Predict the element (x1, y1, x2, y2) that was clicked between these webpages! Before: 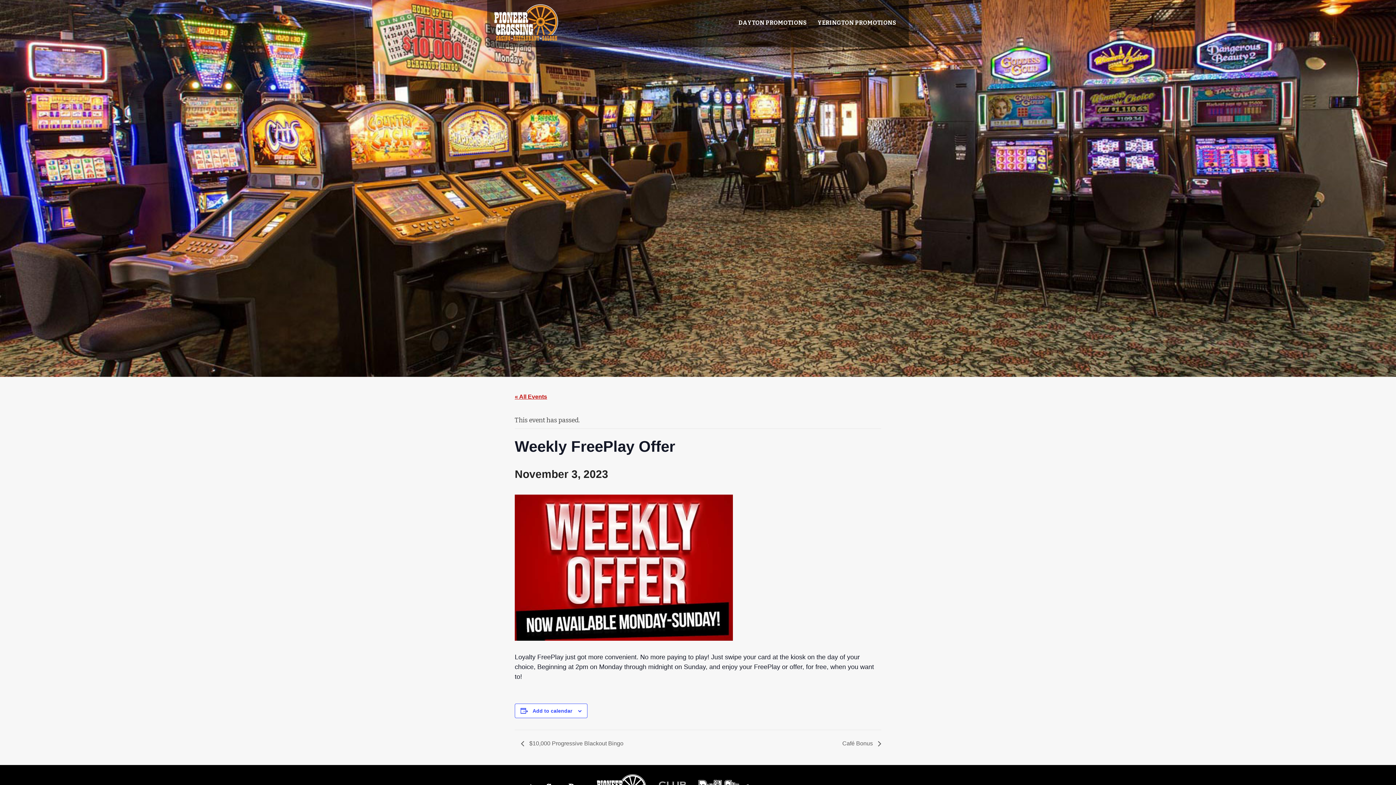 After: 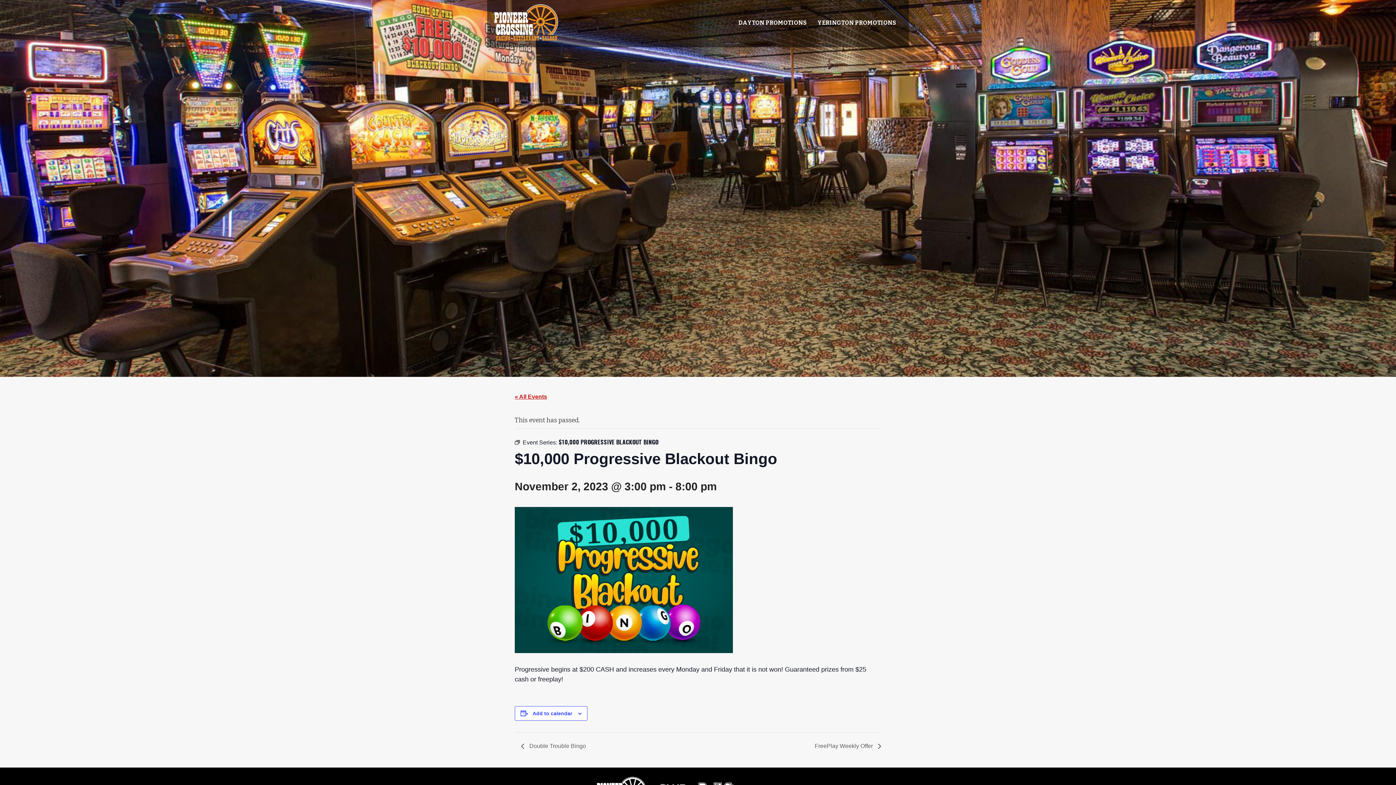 Action: label:  $10,000 Progressive Blackout Bingo bbox: (521, 737, 627, 746)